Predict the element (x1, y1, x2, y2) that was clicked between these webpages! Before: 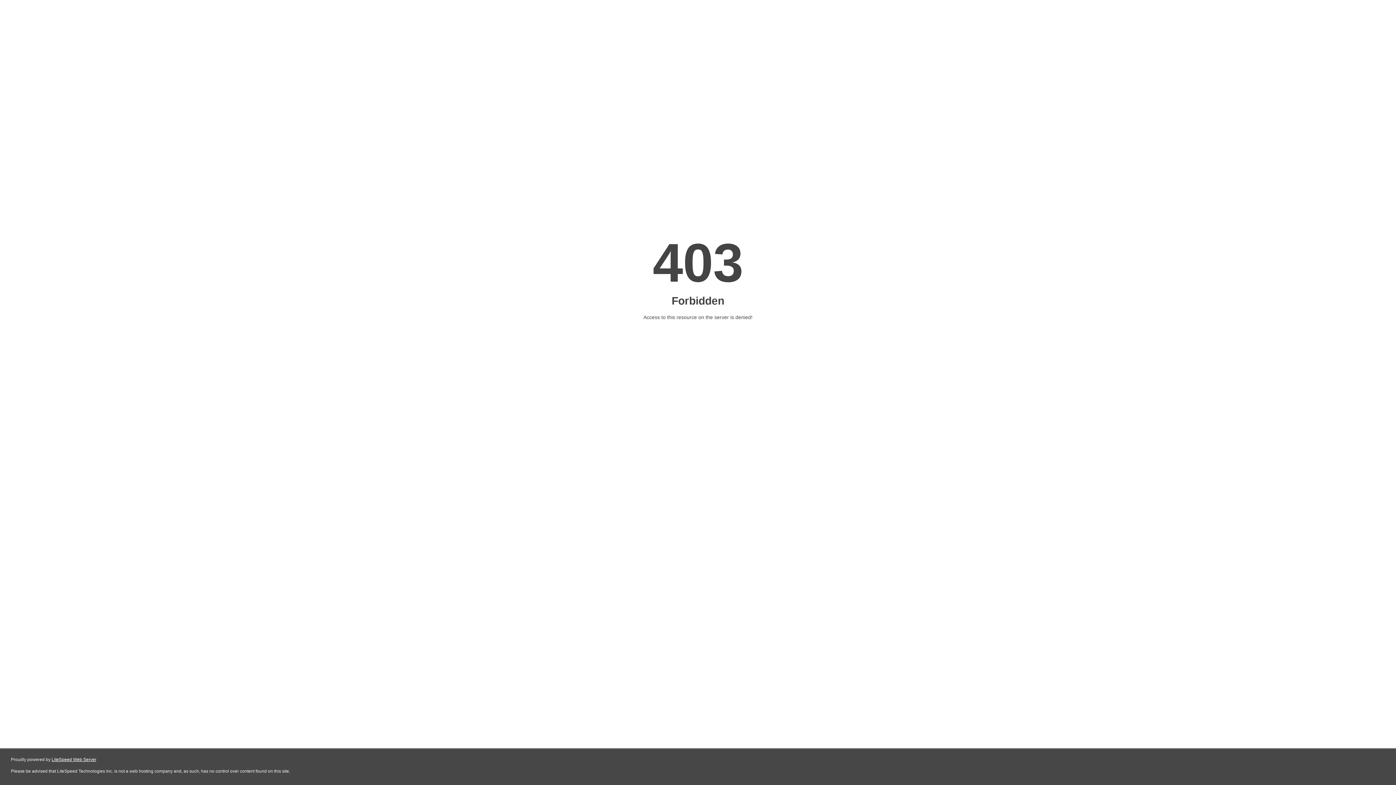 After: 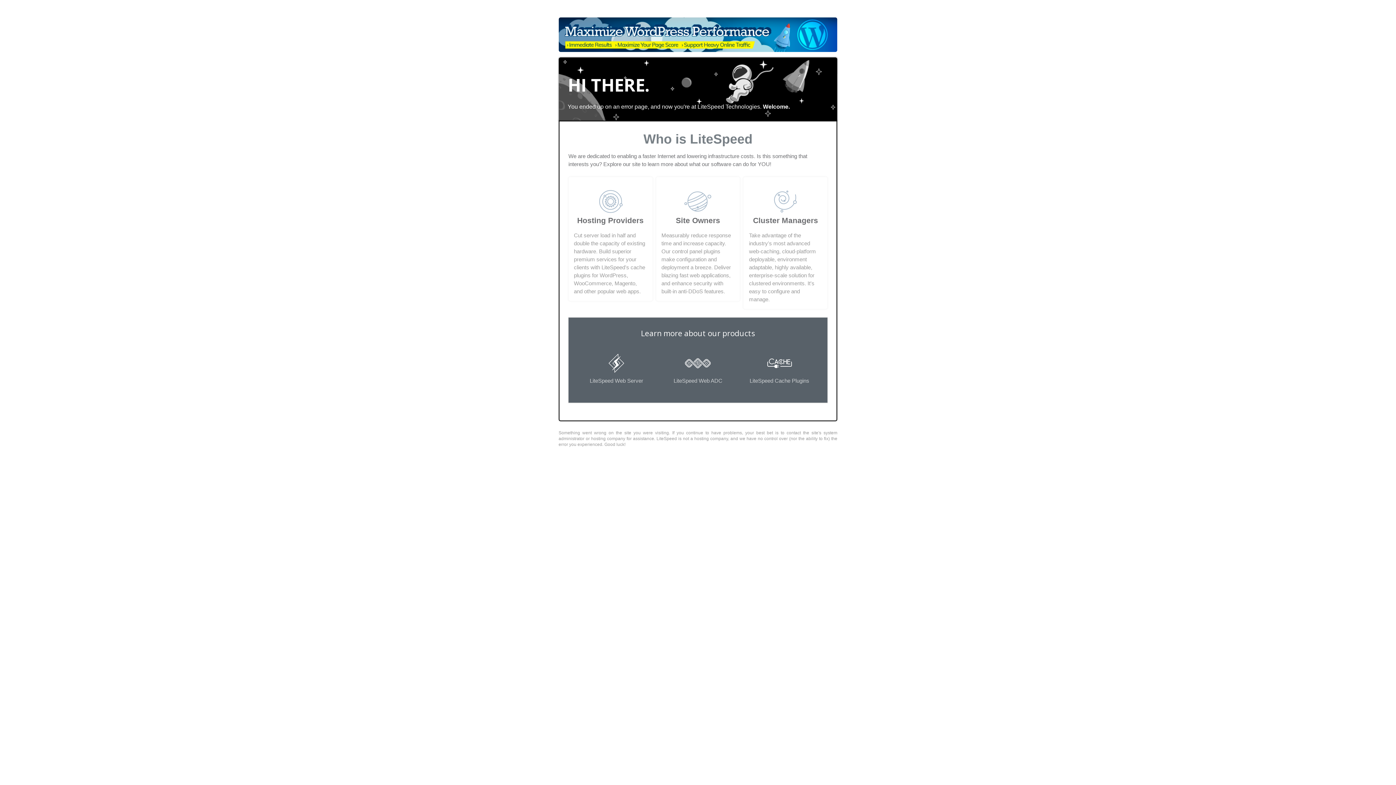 Action: label: LiteSpeed Web Server bbox: (51, 757, 96, 762)